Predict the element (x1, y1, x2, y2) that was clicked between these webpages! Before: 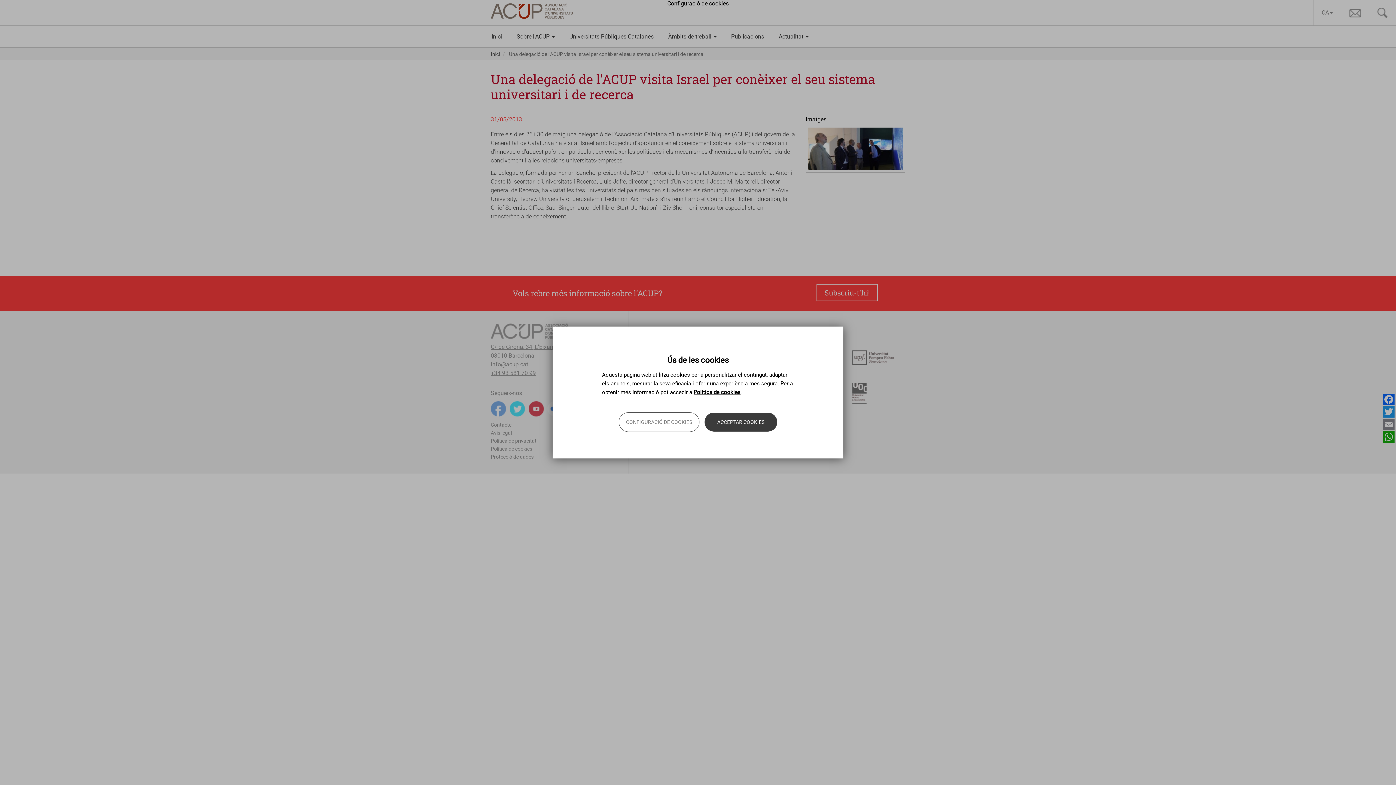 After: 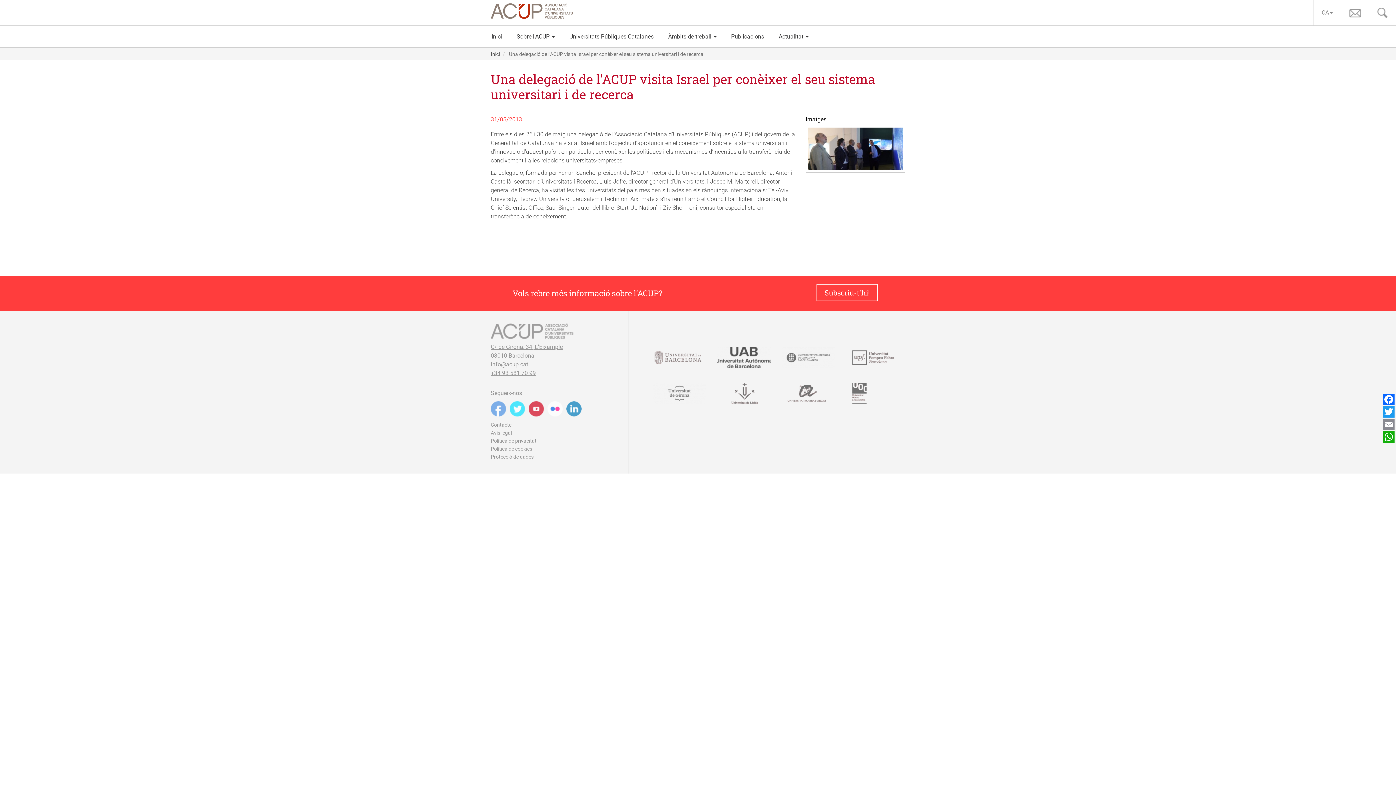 Action: label: ACCEPTAR COOKIES bbox: (704, 412, 777, 431)